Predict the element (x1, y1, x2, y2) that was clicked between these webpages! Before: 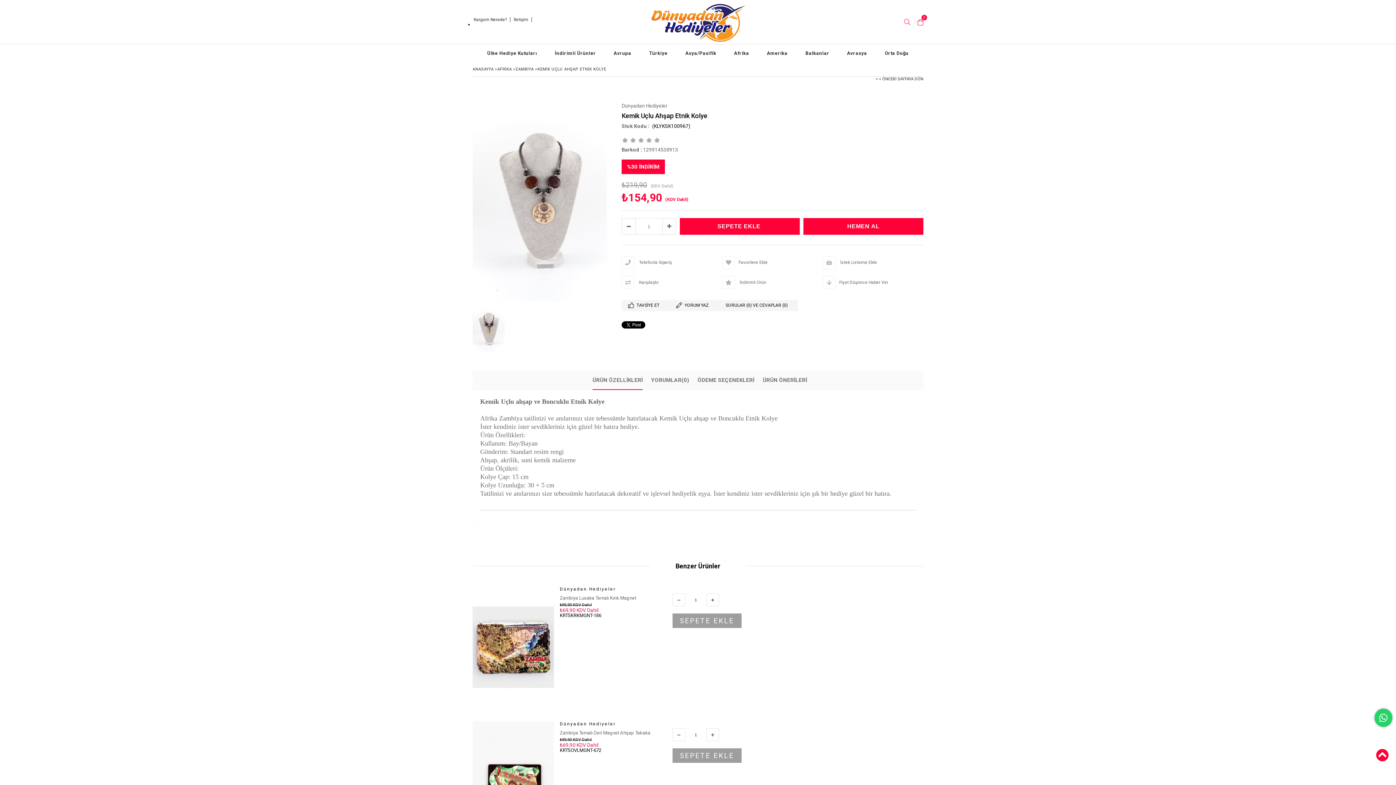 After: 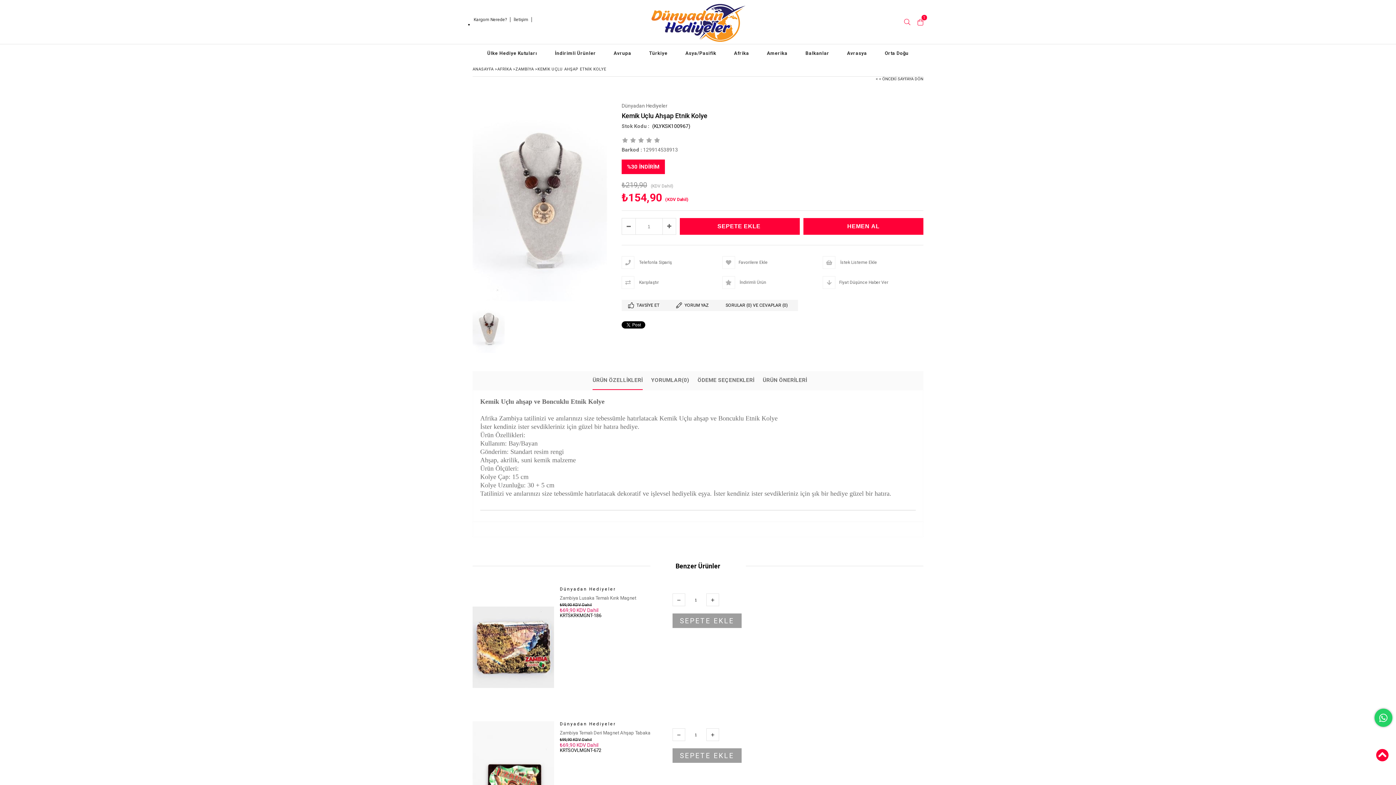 Action: label: SEPETE EKLE bbox: (672, 667, 741, 681)